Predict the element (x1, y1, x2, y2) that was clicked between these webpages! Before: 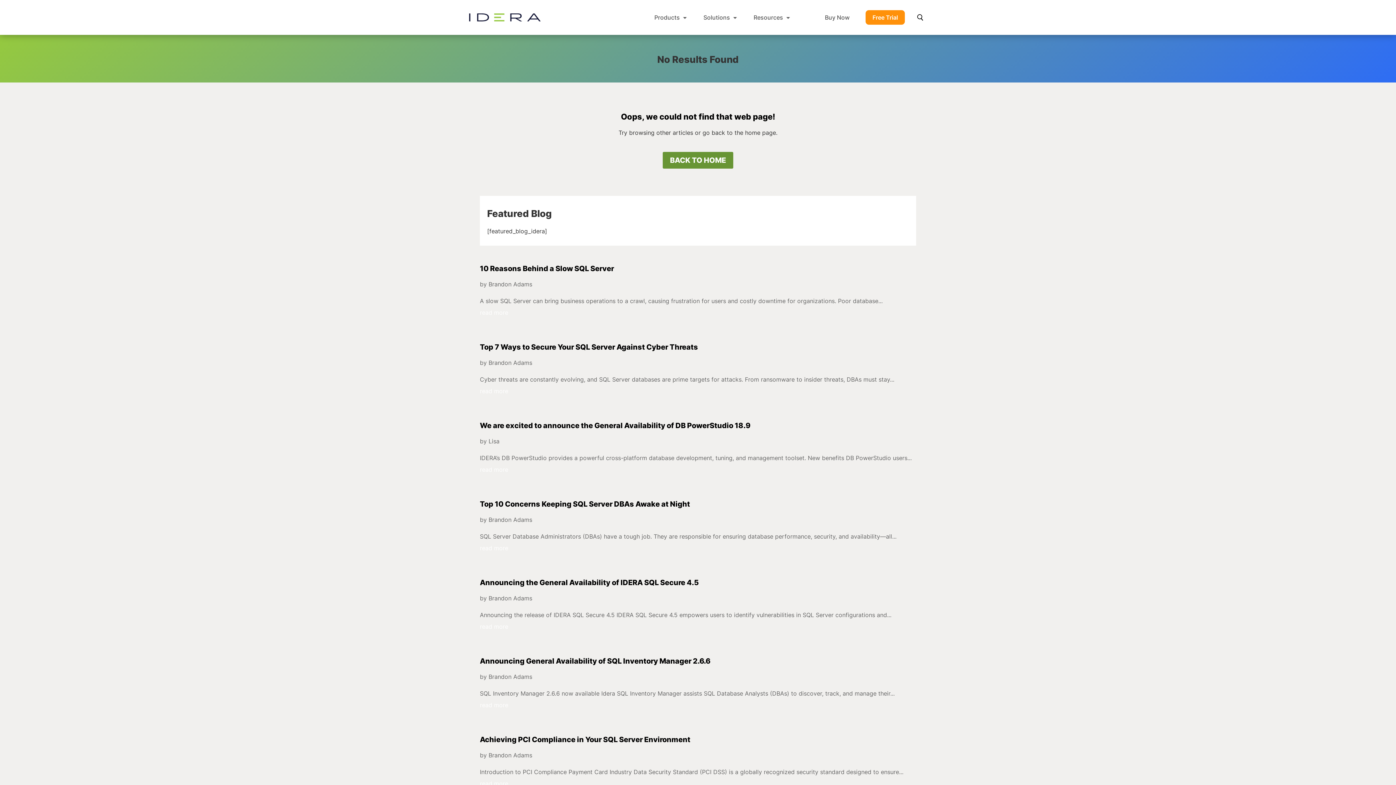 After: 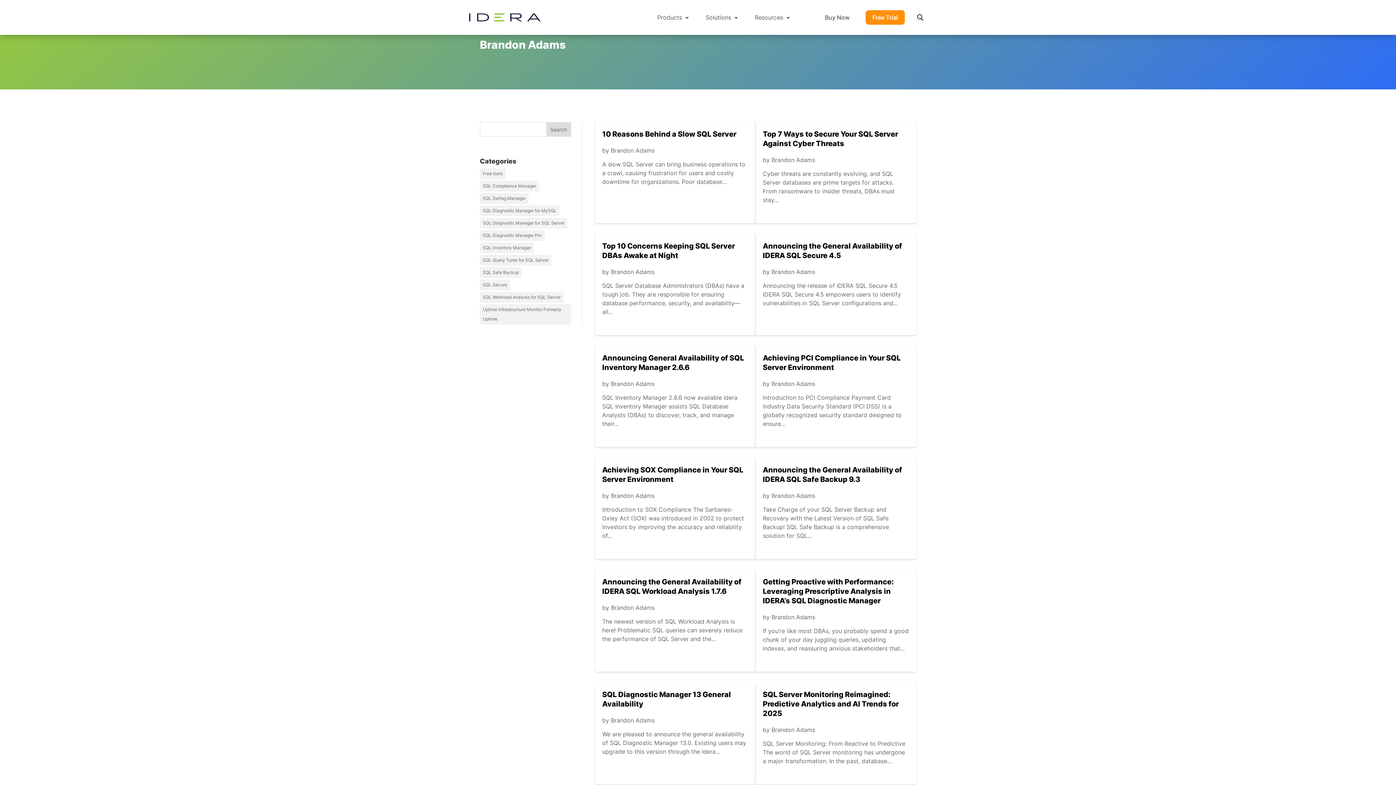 Action: label: Brandon Adams bbox: (488, 516, 532, 523)